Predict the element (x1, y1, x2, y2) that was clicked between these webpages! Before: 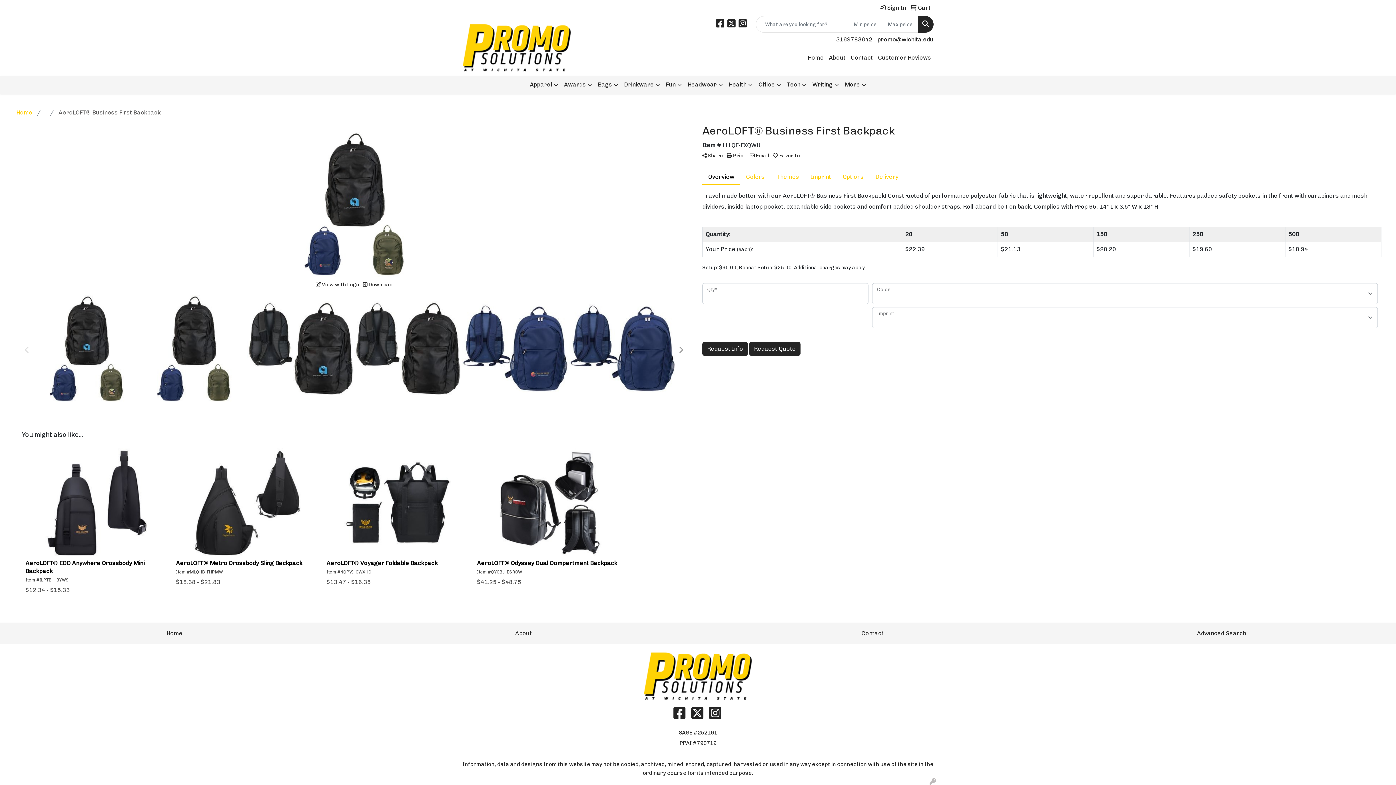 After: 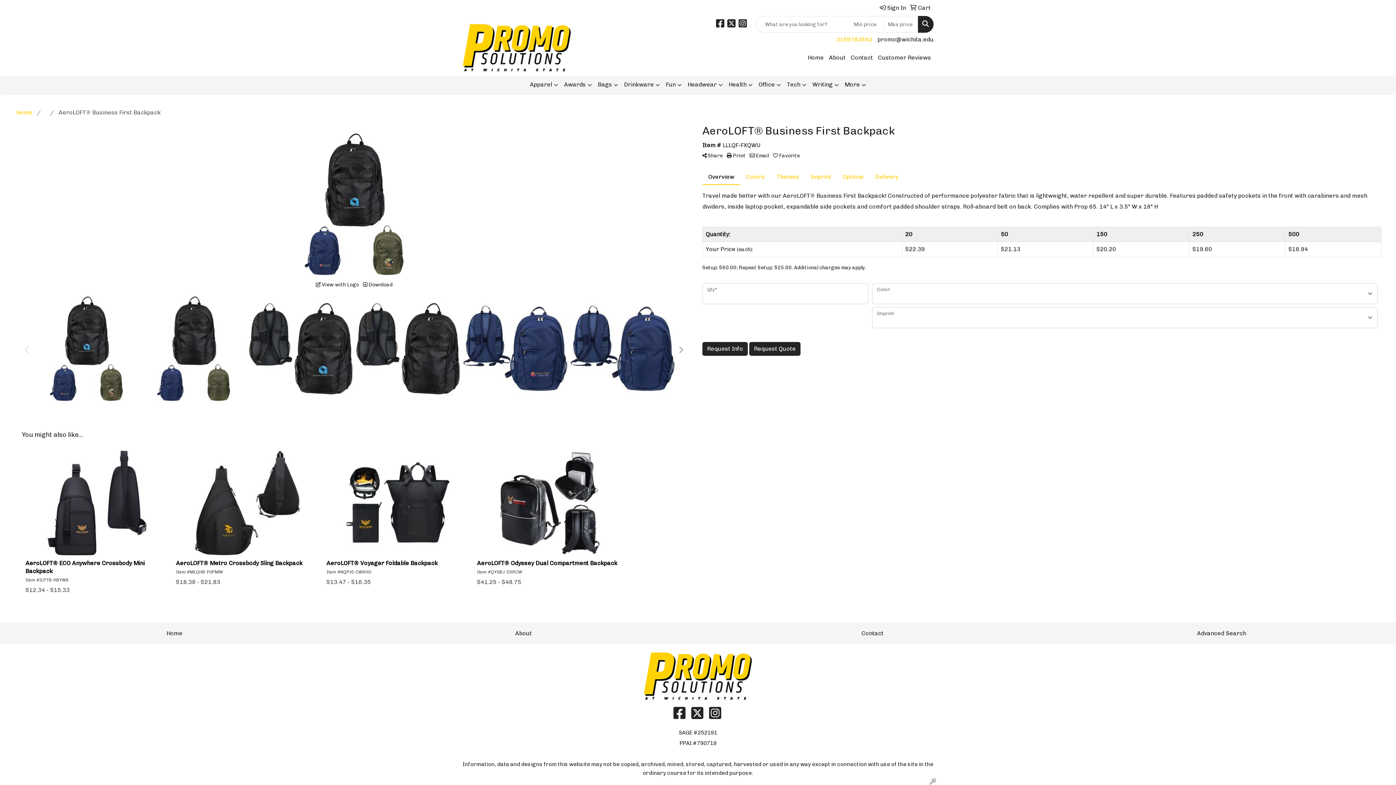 Action: bbox: (836, 36, 872, 42) label: 3169783642